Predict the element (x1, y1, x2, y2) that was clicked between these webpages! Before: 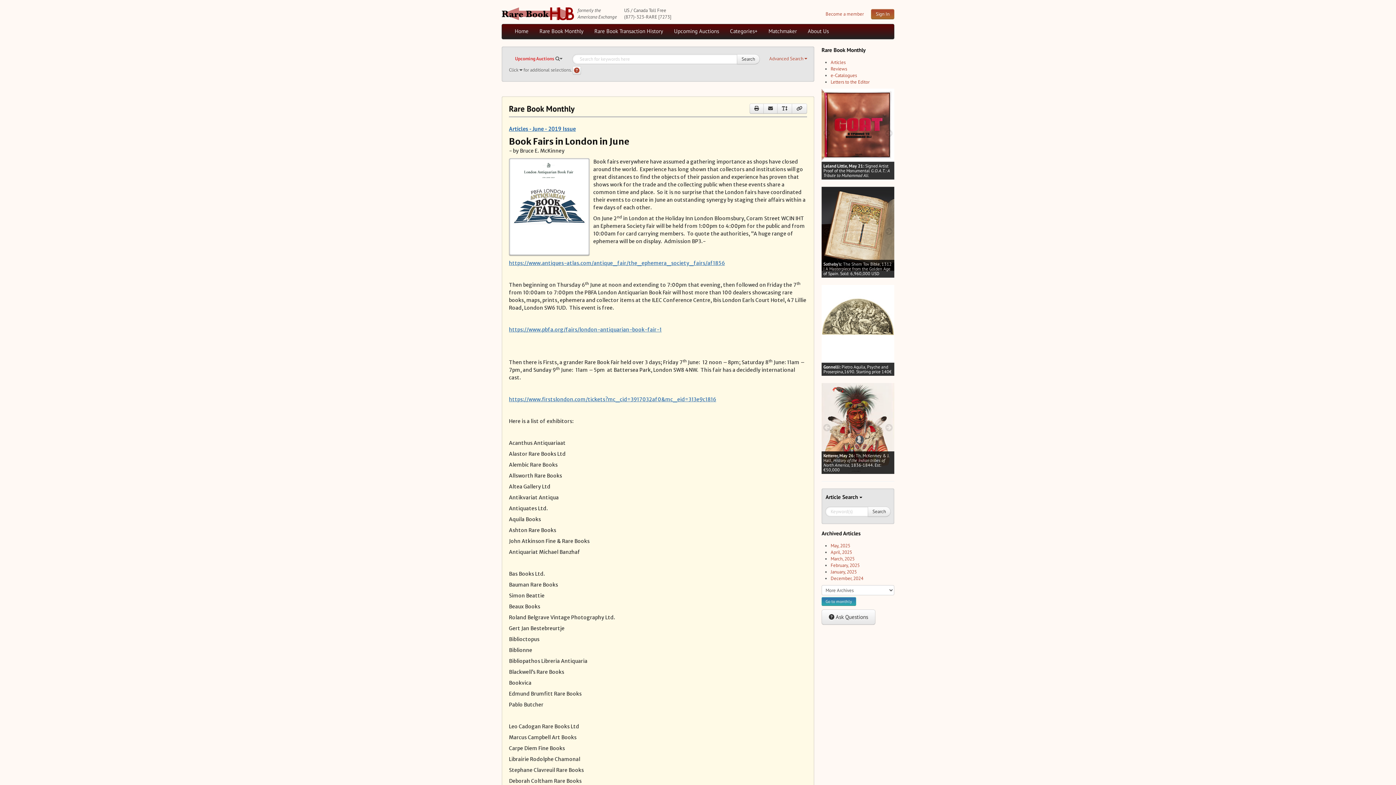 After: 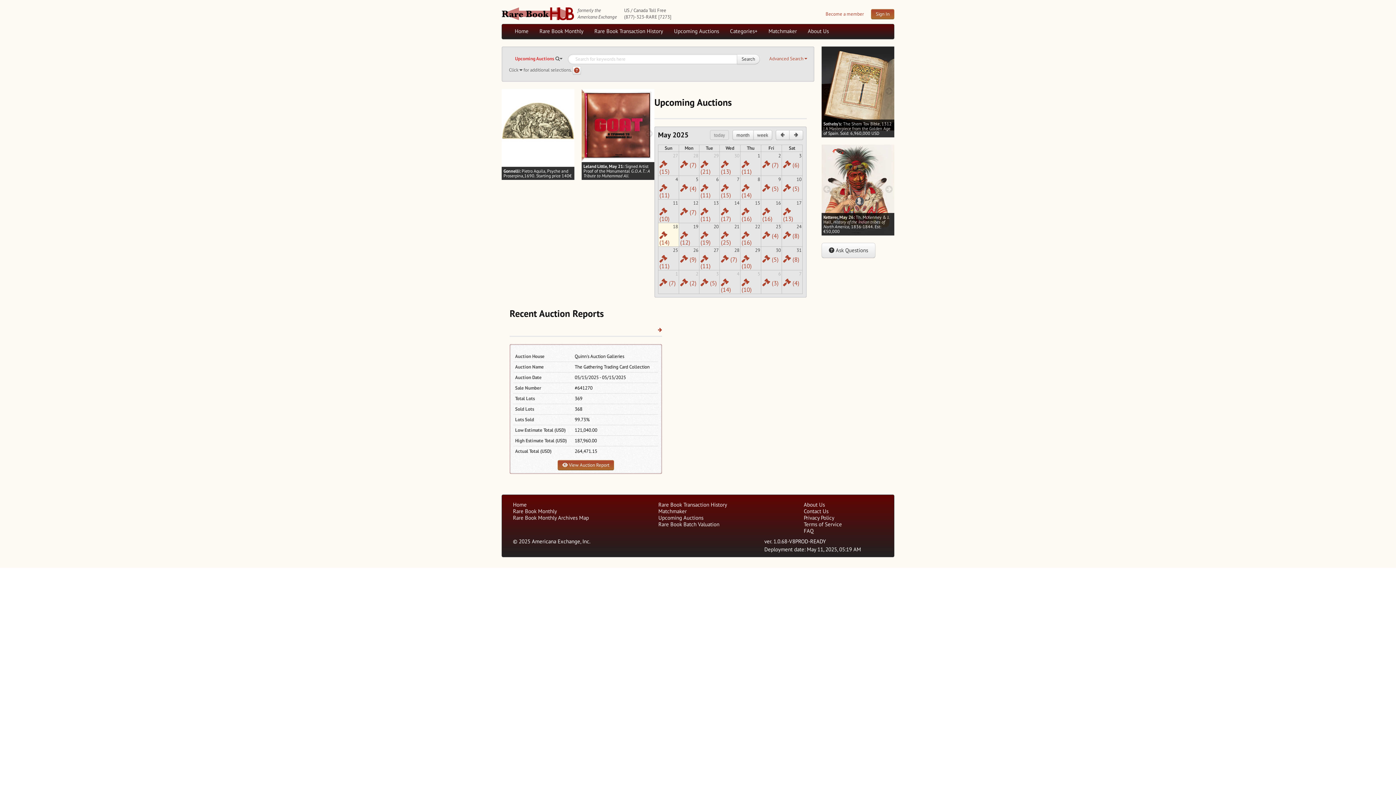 Action: label: Upcoming Auctions bbox: (668, 24, 724, 38)